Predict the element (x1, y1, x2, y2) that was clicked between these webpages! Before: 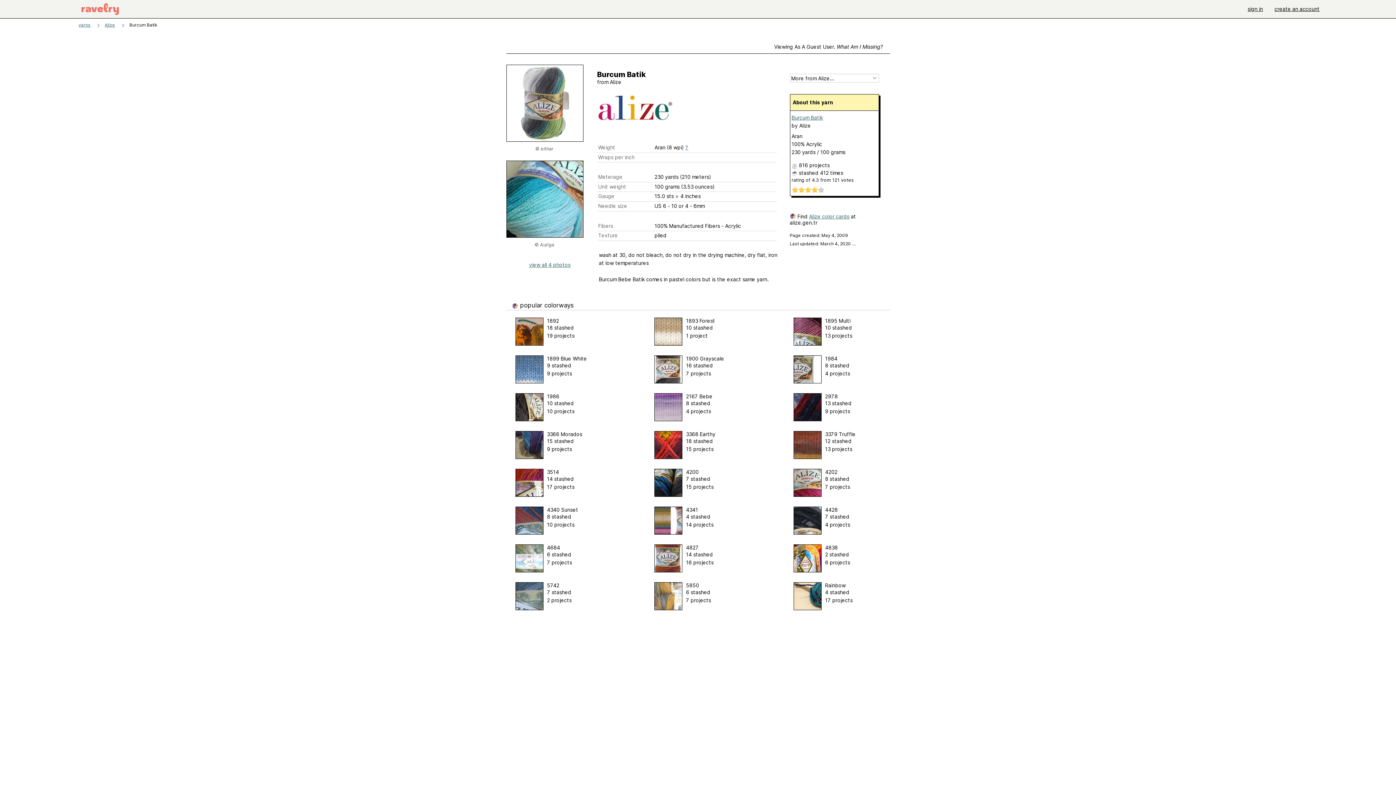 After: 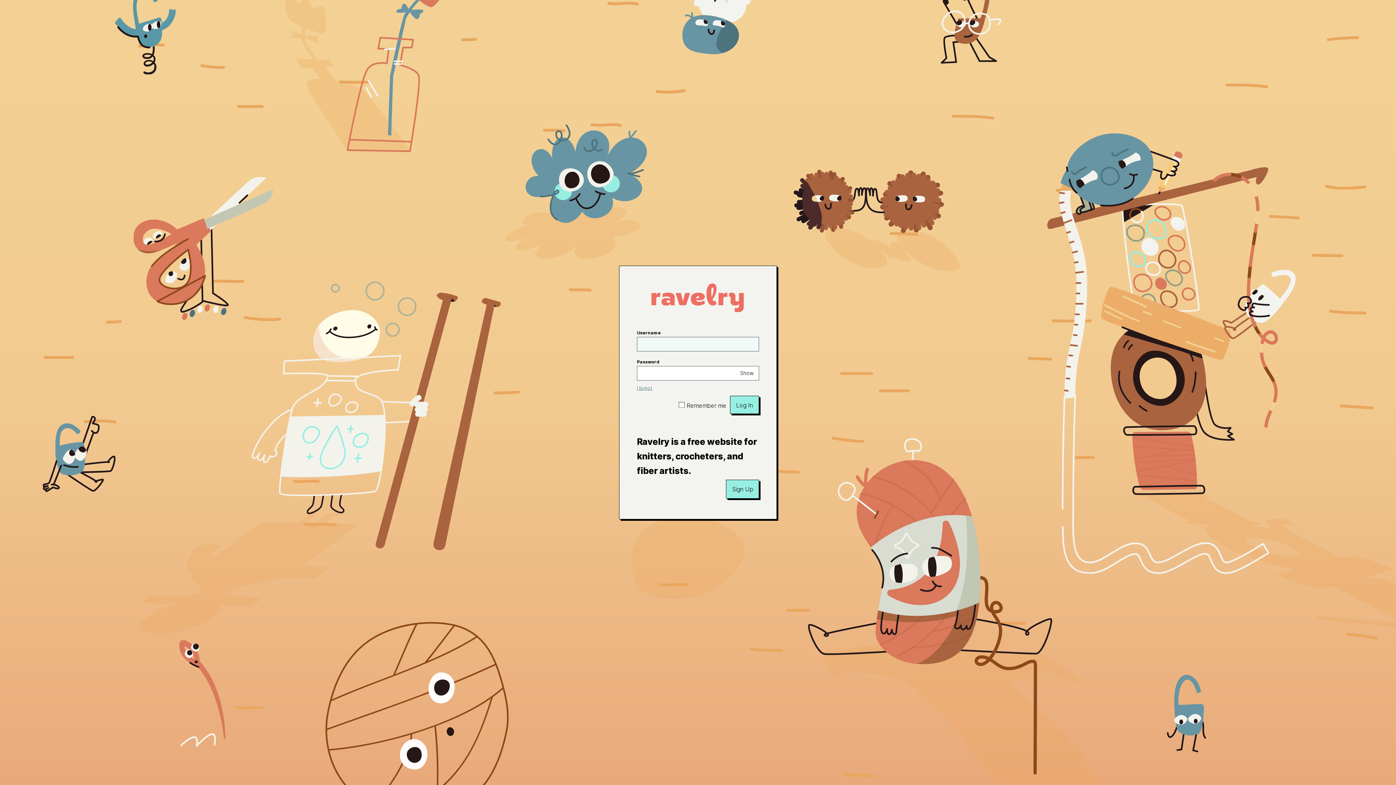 Action: label: sign in bbox: (1242, 0, 1269, 18)